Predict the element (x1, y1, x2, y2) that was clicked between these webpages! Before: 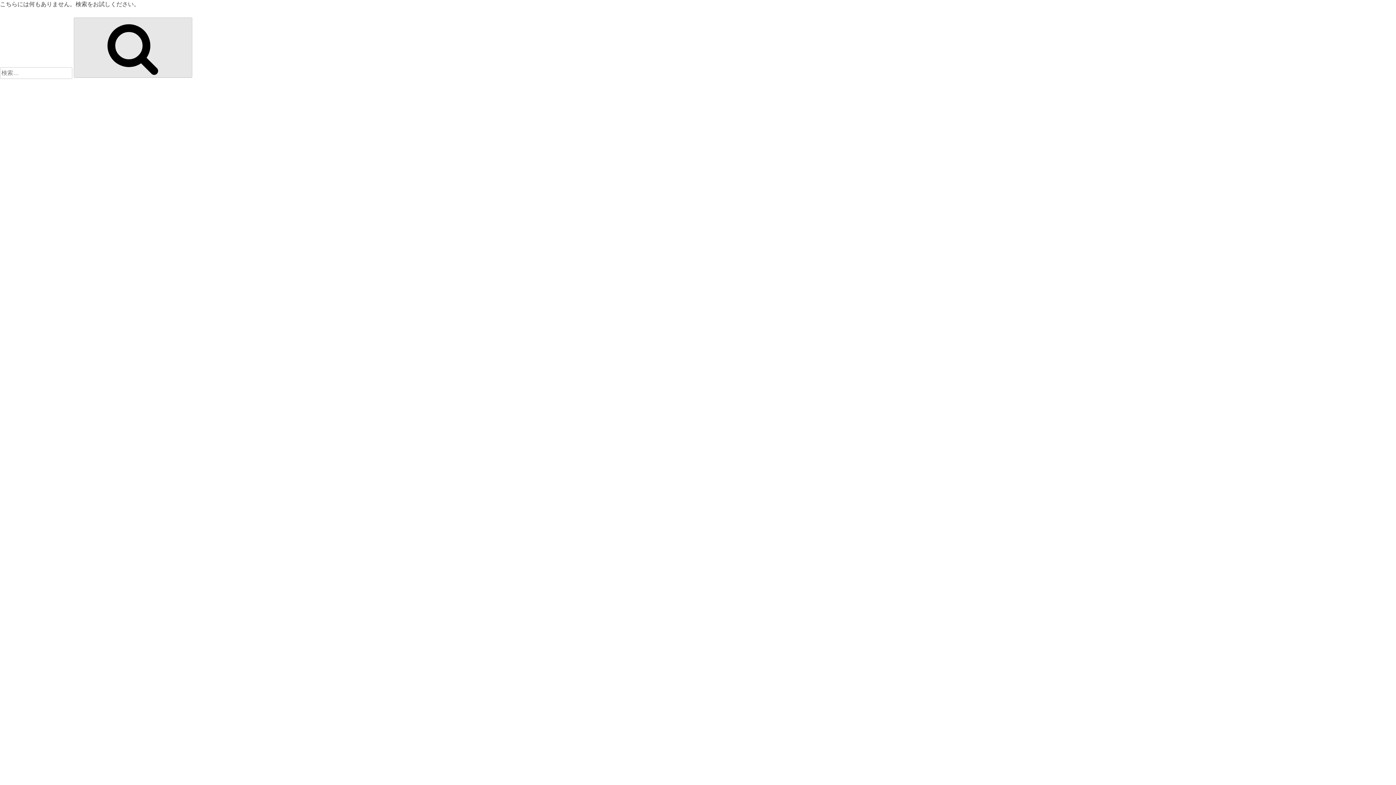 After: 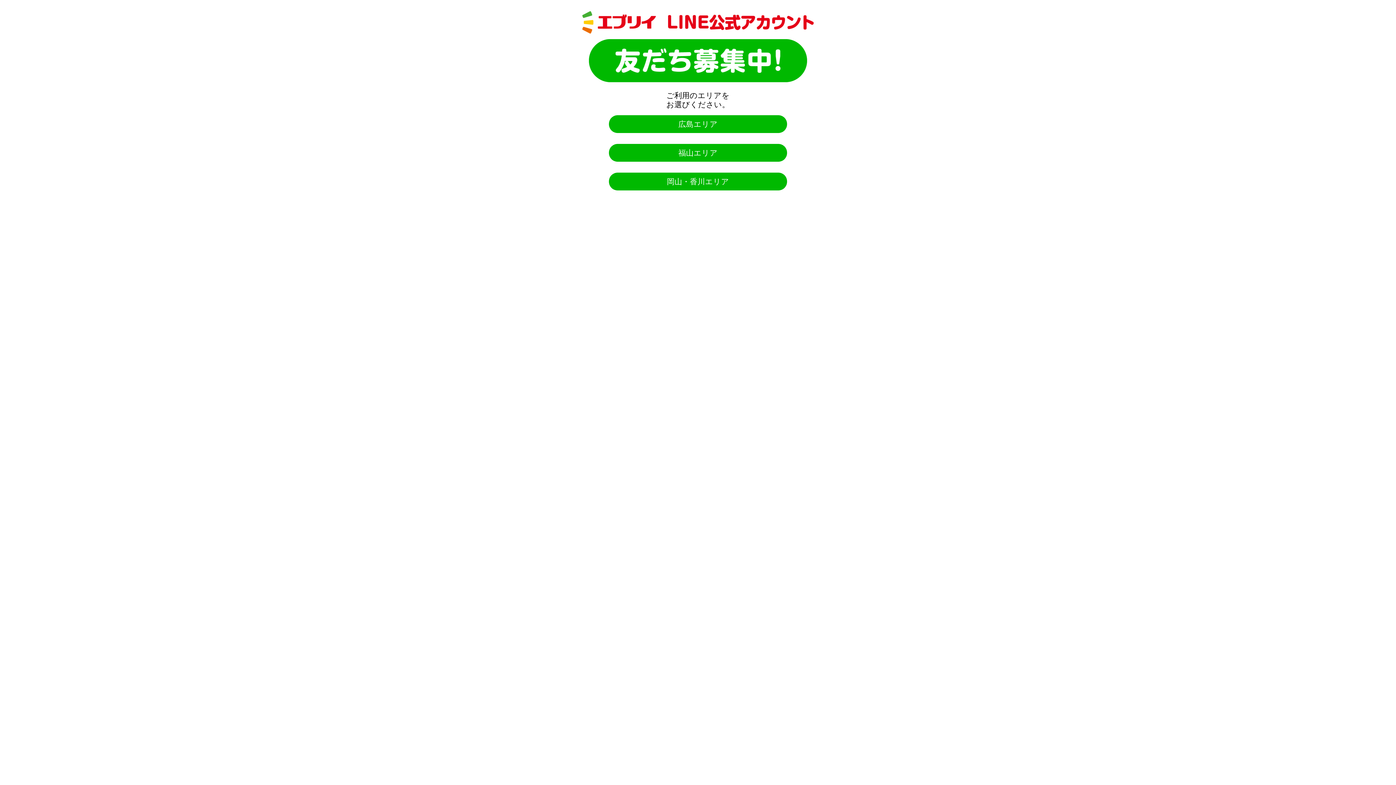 Action: bbox: (73, 17, 192, 77) label: 検索